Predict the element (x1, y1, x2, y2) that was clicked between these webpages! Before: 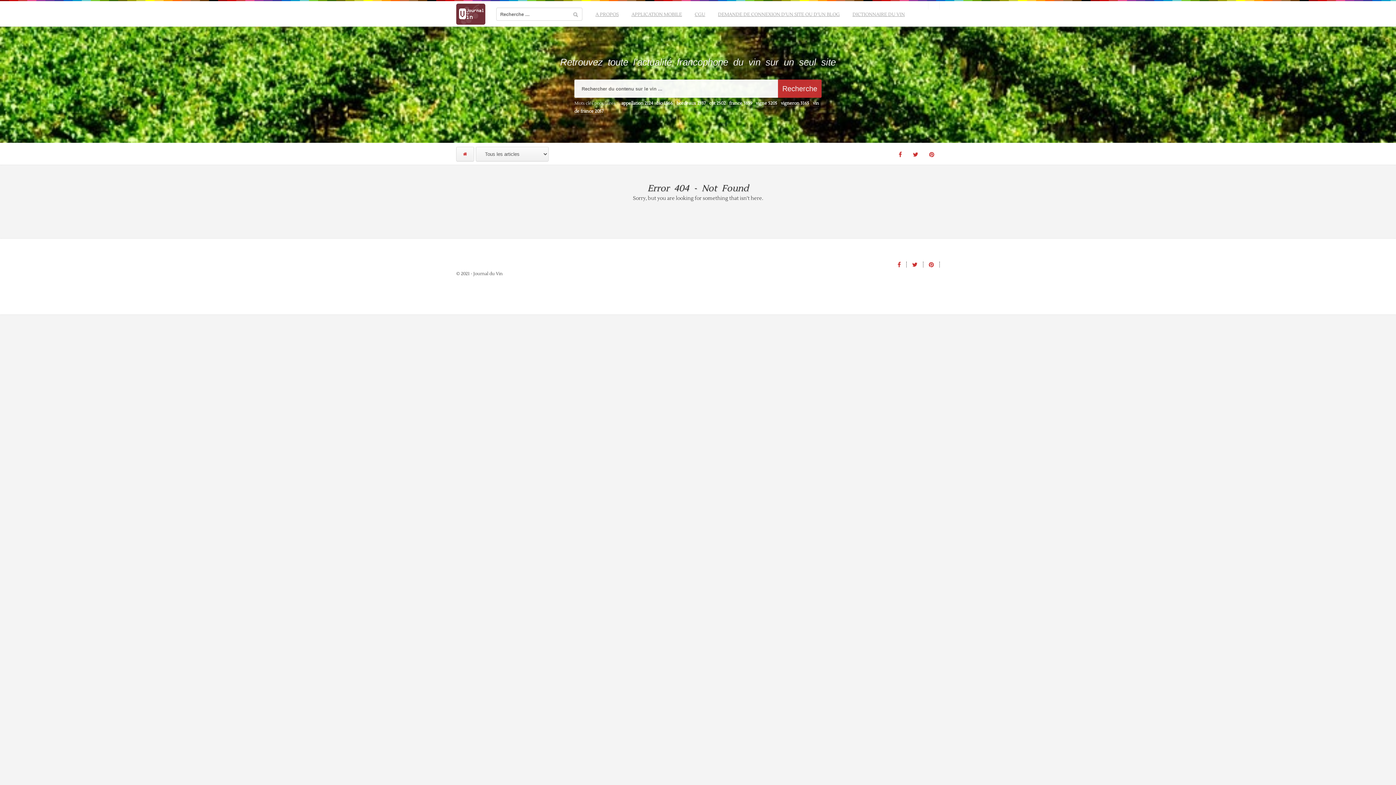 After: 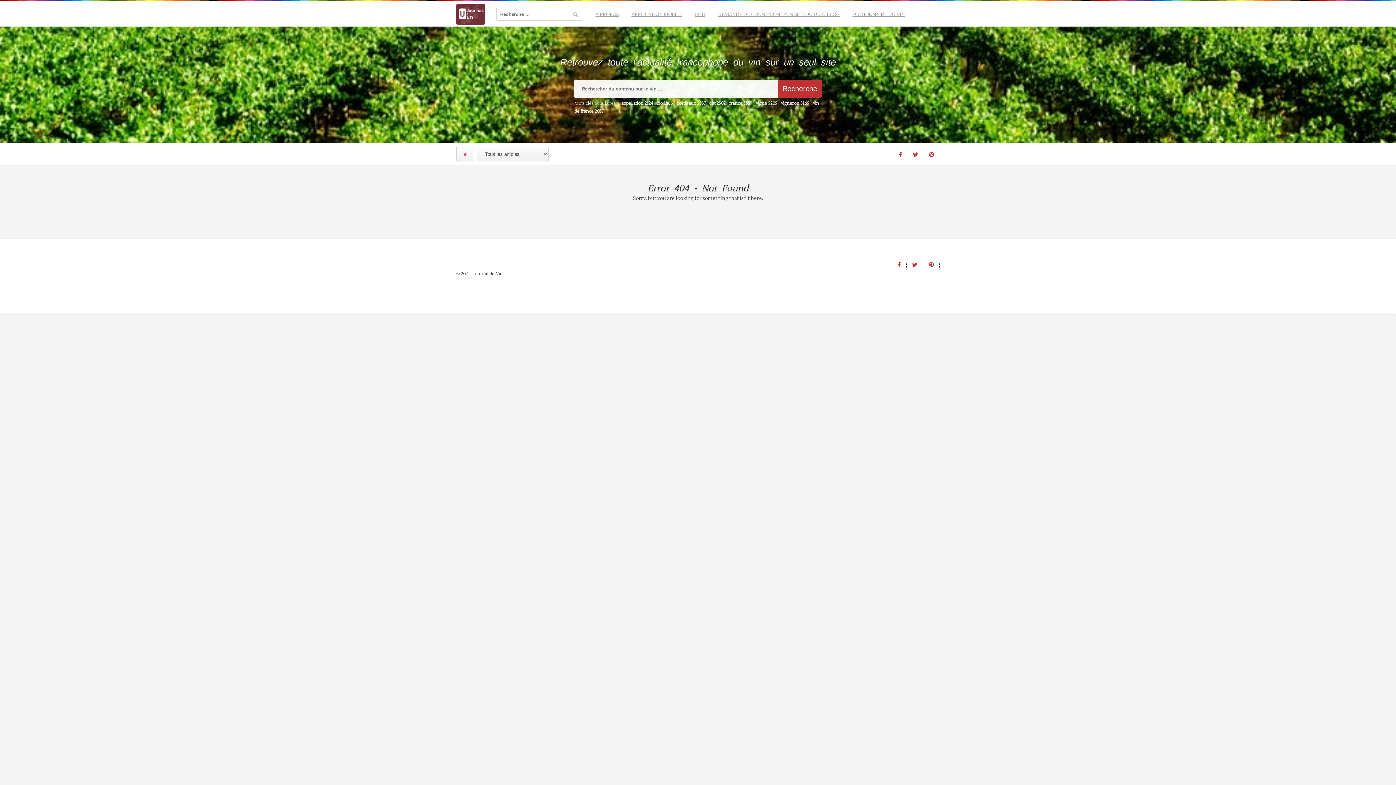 Action: bbox: (912, 261, 917, 268)